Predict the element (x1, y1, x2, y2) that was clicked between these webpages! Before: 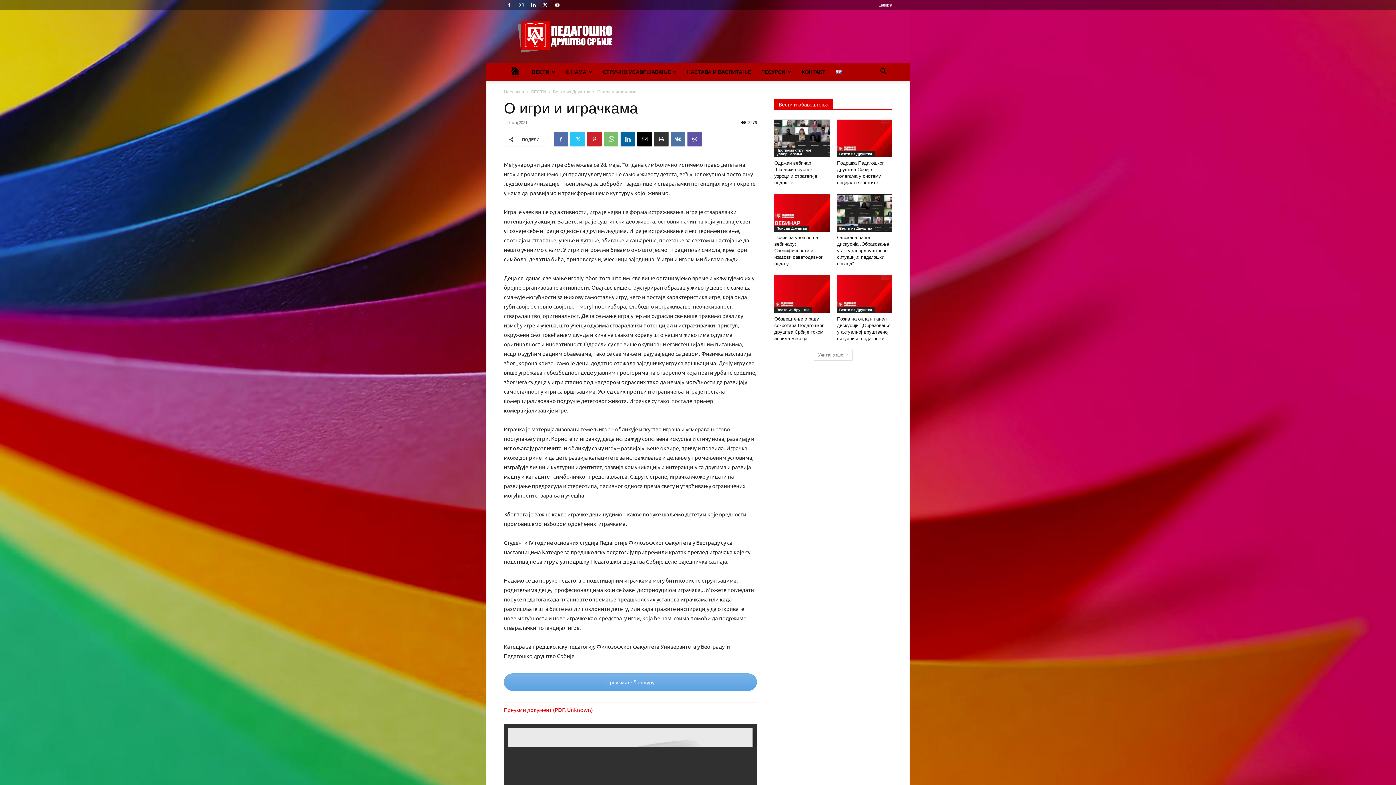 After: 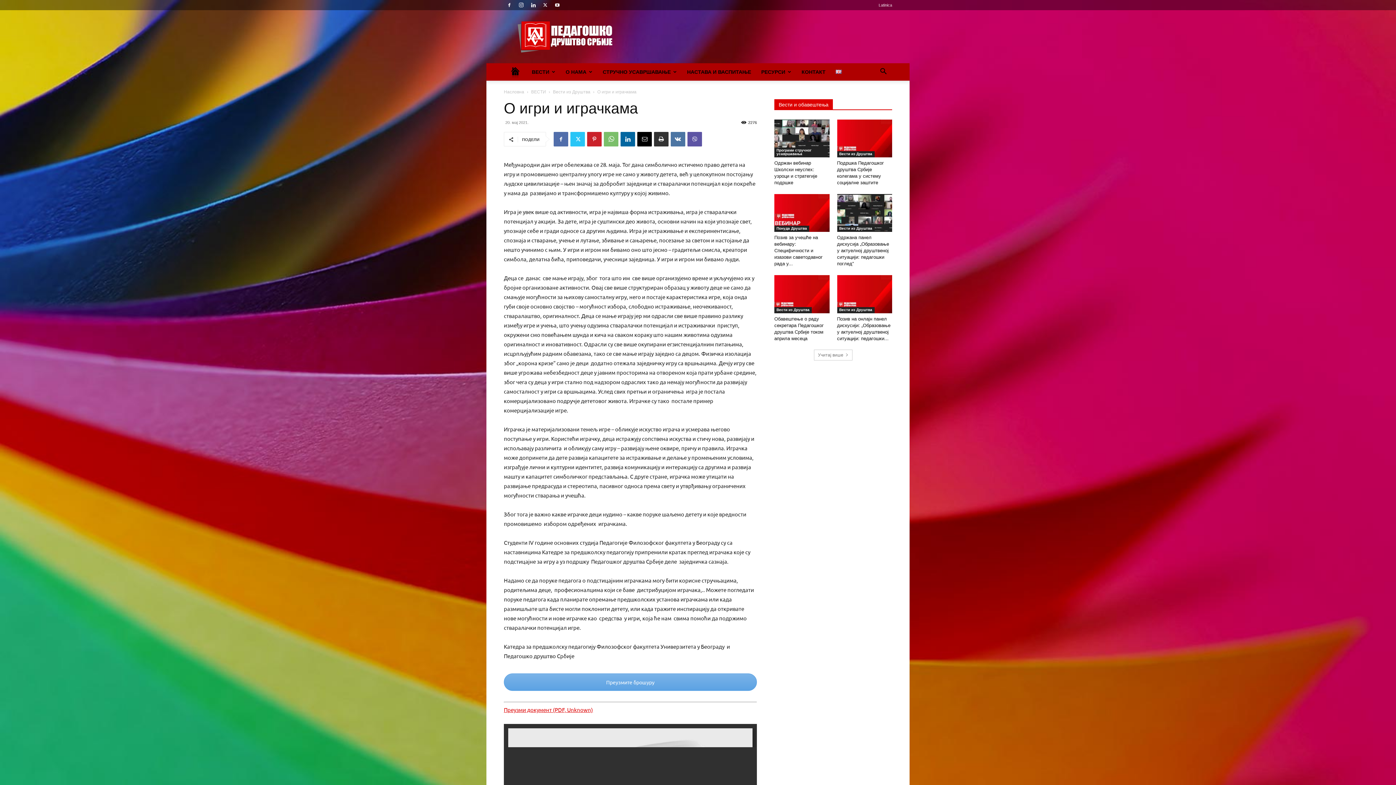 Action: bbox: (504, 706, 593, 713) label: Преузми документ (PDF, Unknown)